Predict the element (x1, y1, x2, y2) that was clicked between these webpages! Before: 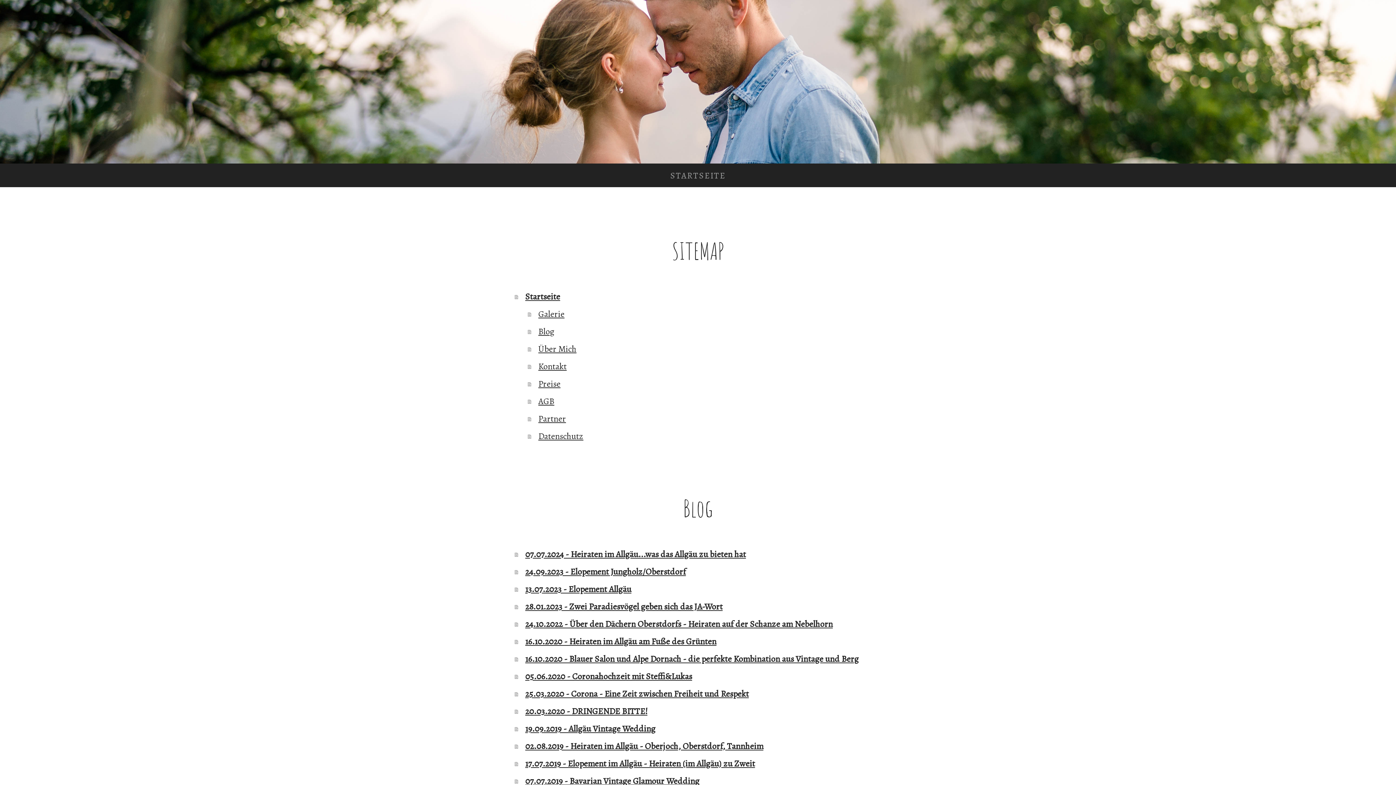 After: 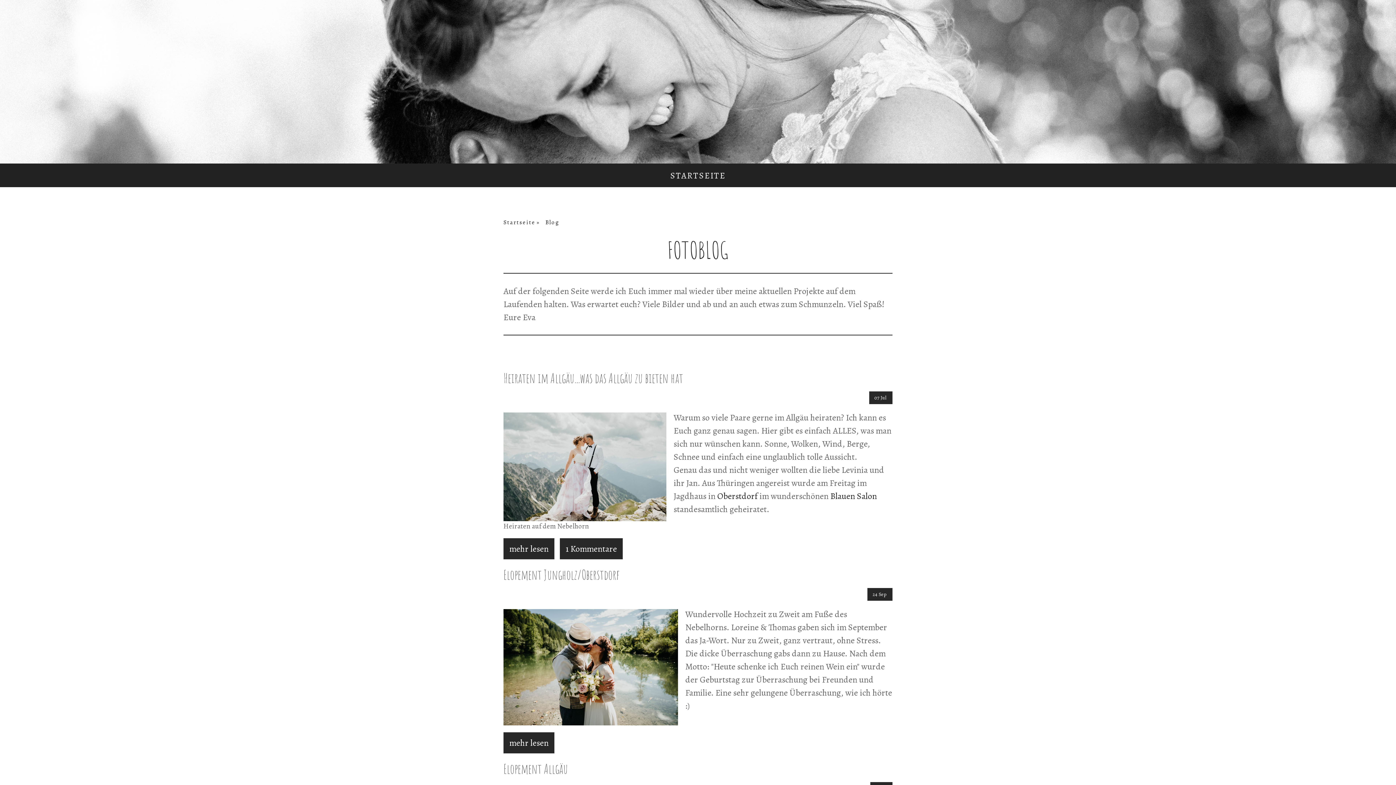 Action: label: Blog bbox: (528, 322, 894, 340)